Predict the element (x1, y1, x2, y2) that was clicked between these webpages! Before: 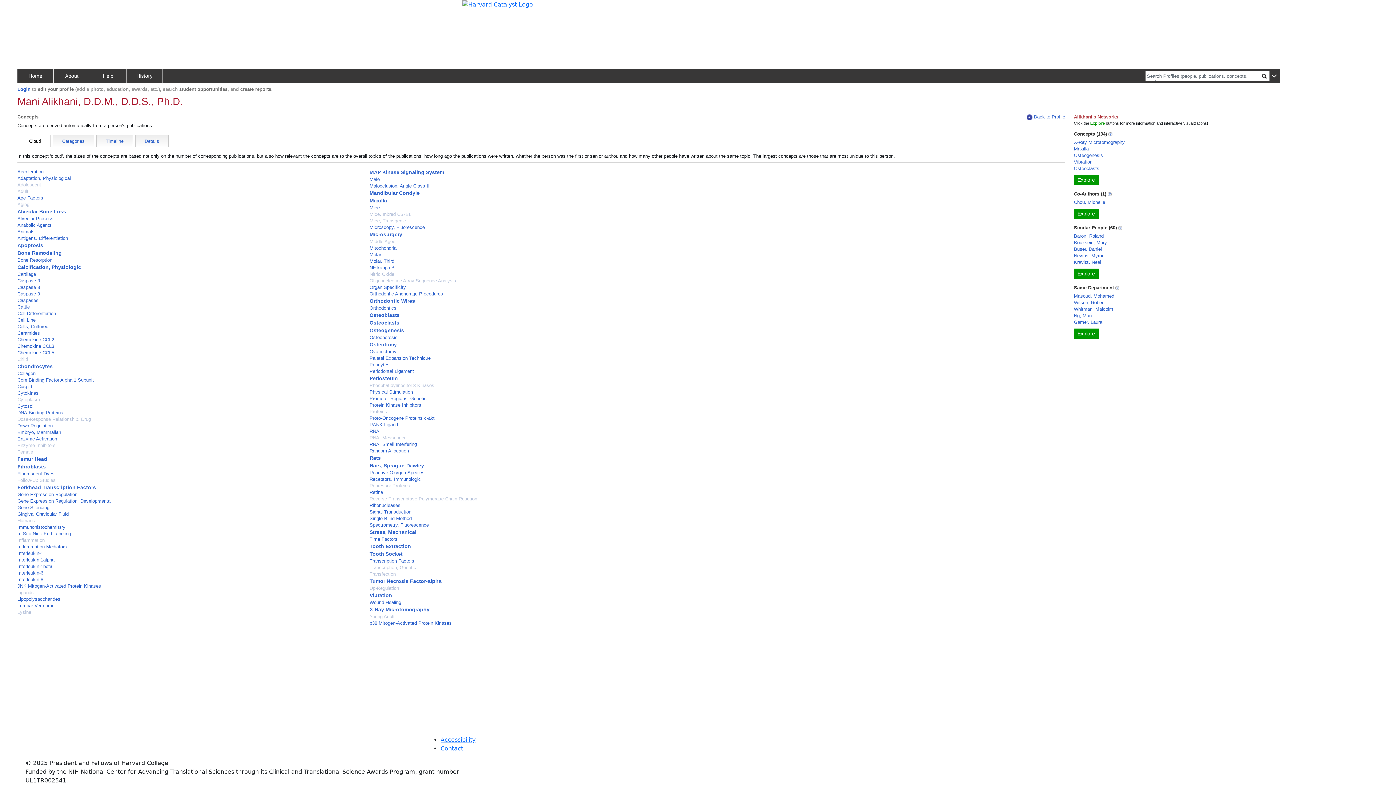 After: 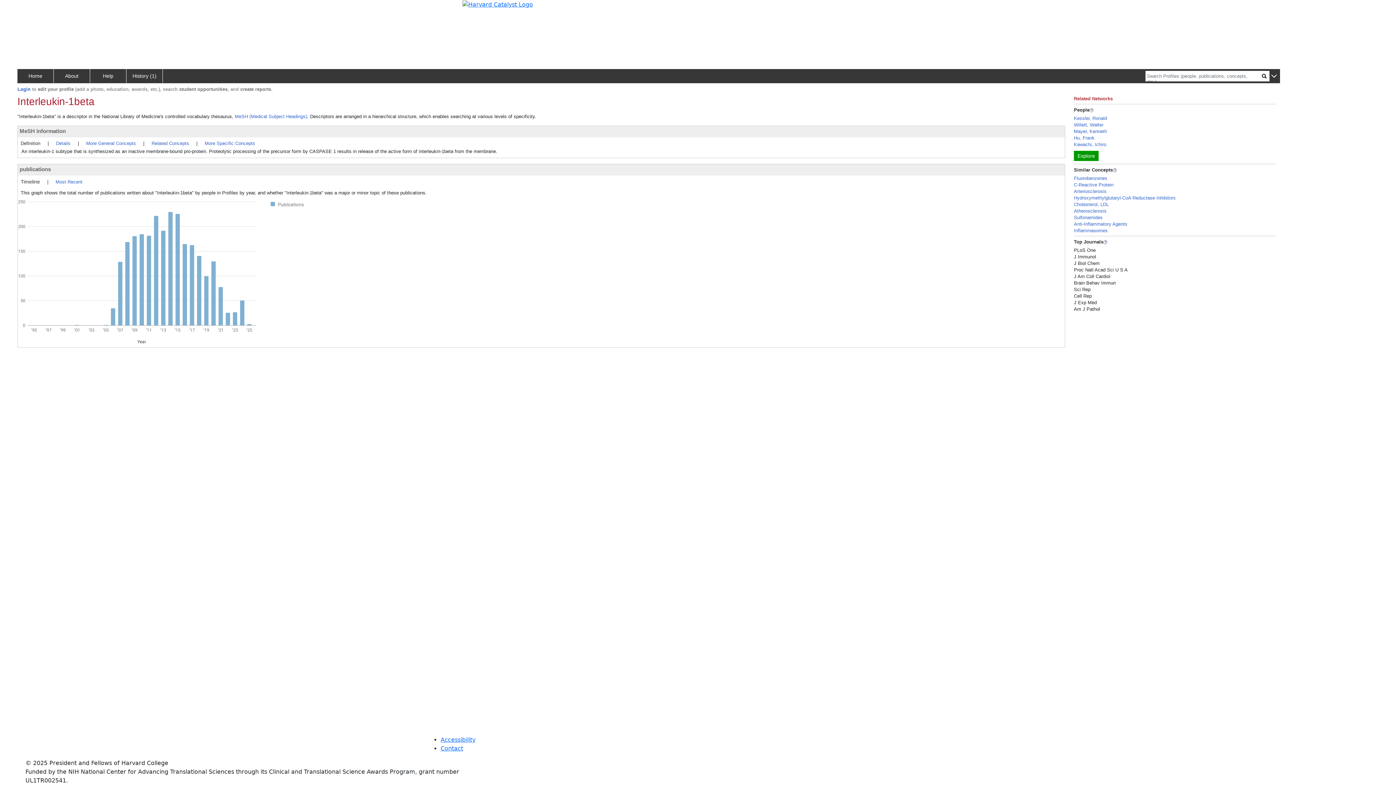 Action: label: Interleukin-1beta bbox: (17, 564, 52, 569)